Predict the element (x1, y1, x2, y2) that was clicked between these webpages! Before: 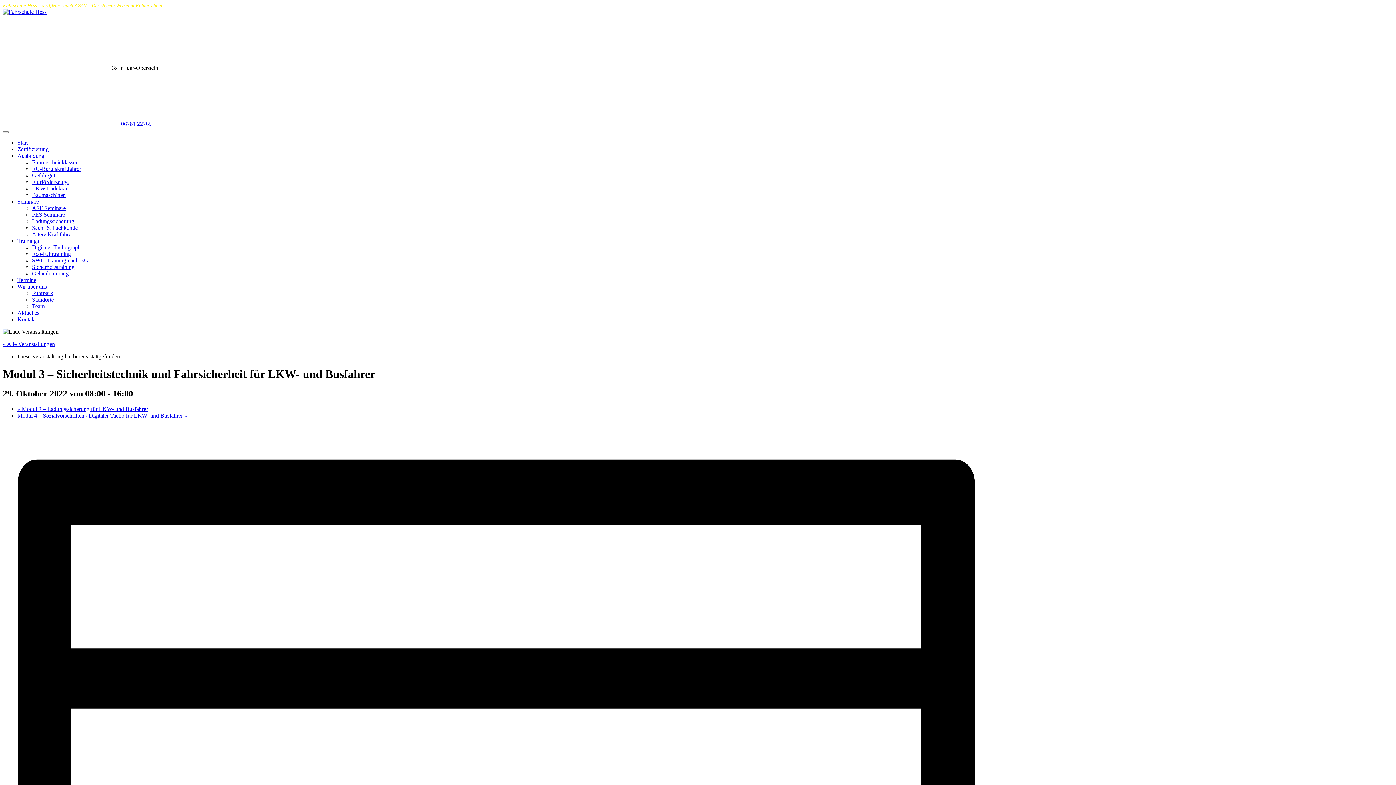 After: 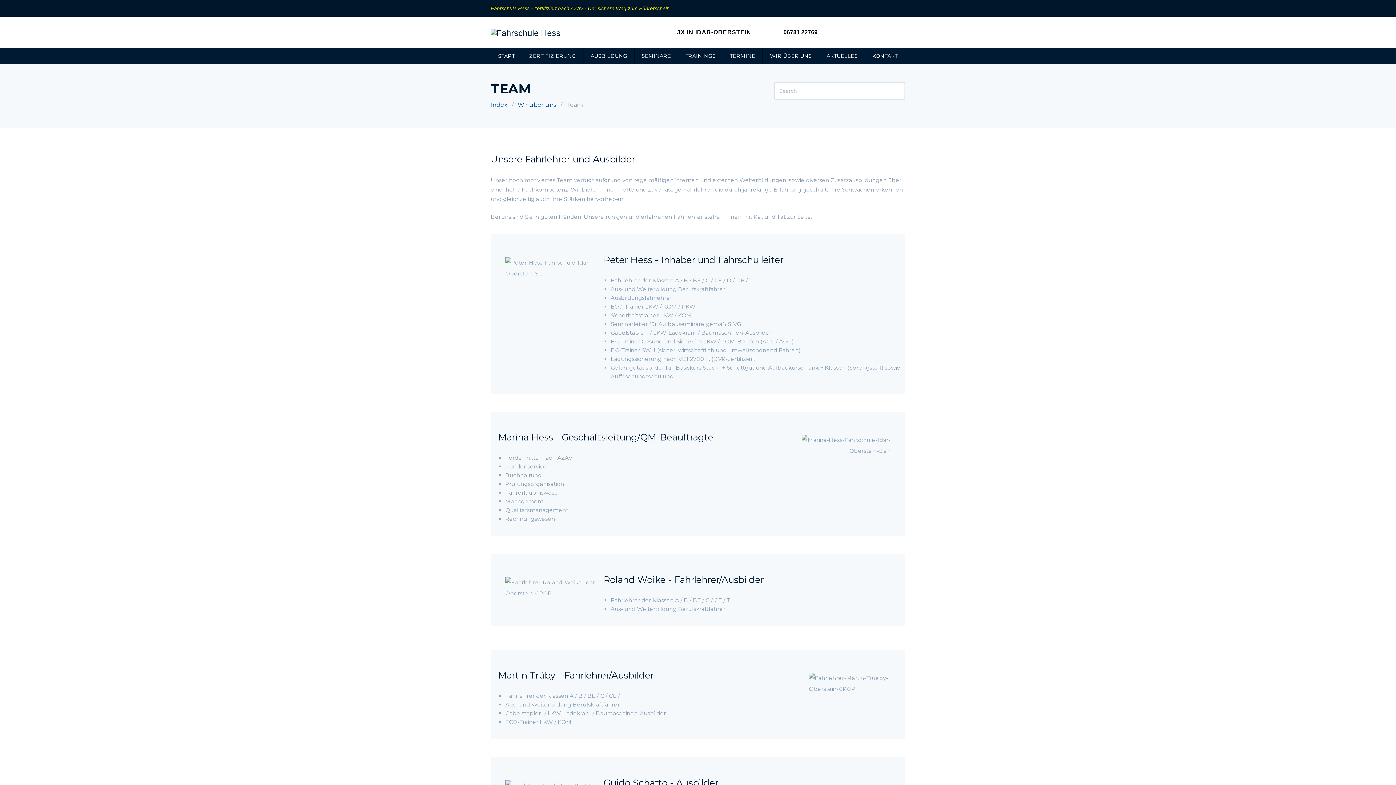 Action: label: Team bbox: (32, 303, 44, 309)